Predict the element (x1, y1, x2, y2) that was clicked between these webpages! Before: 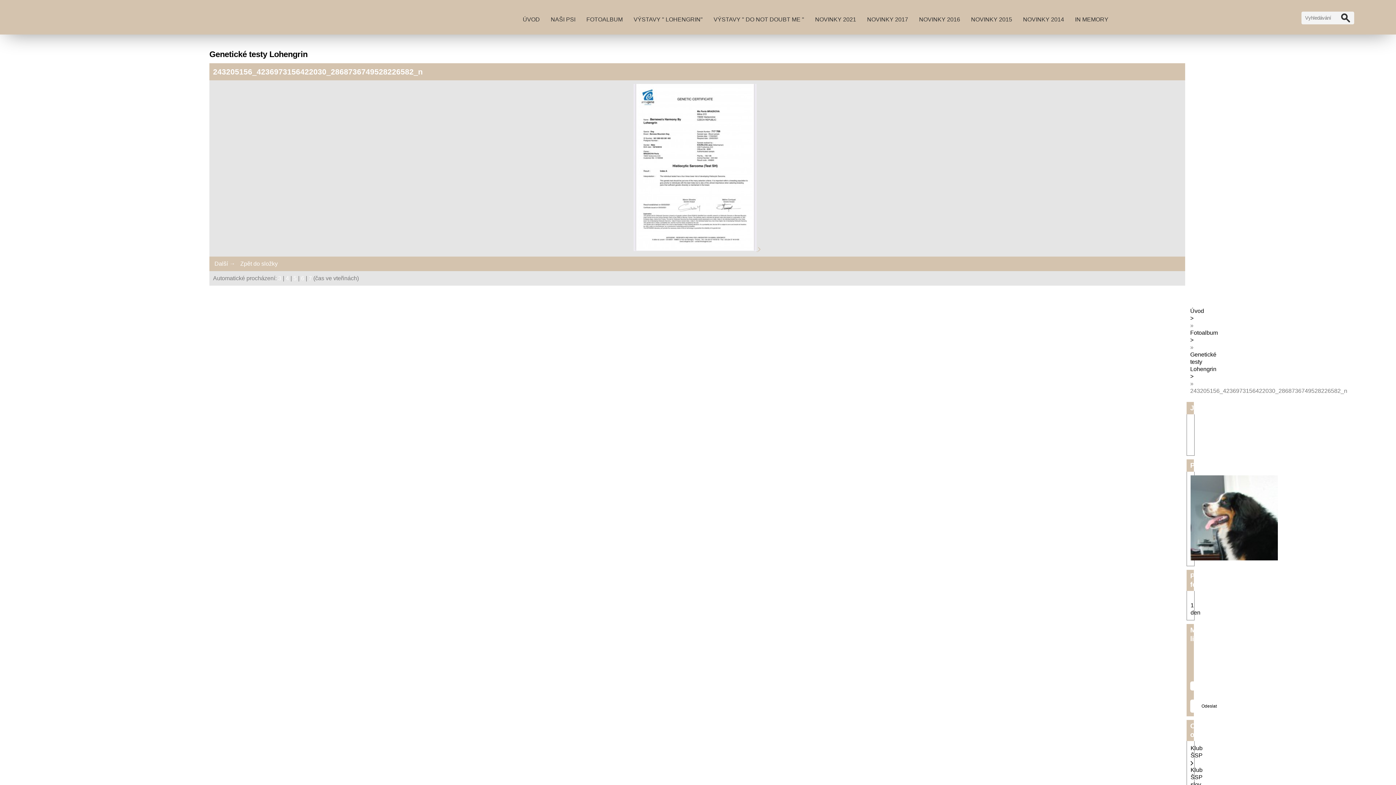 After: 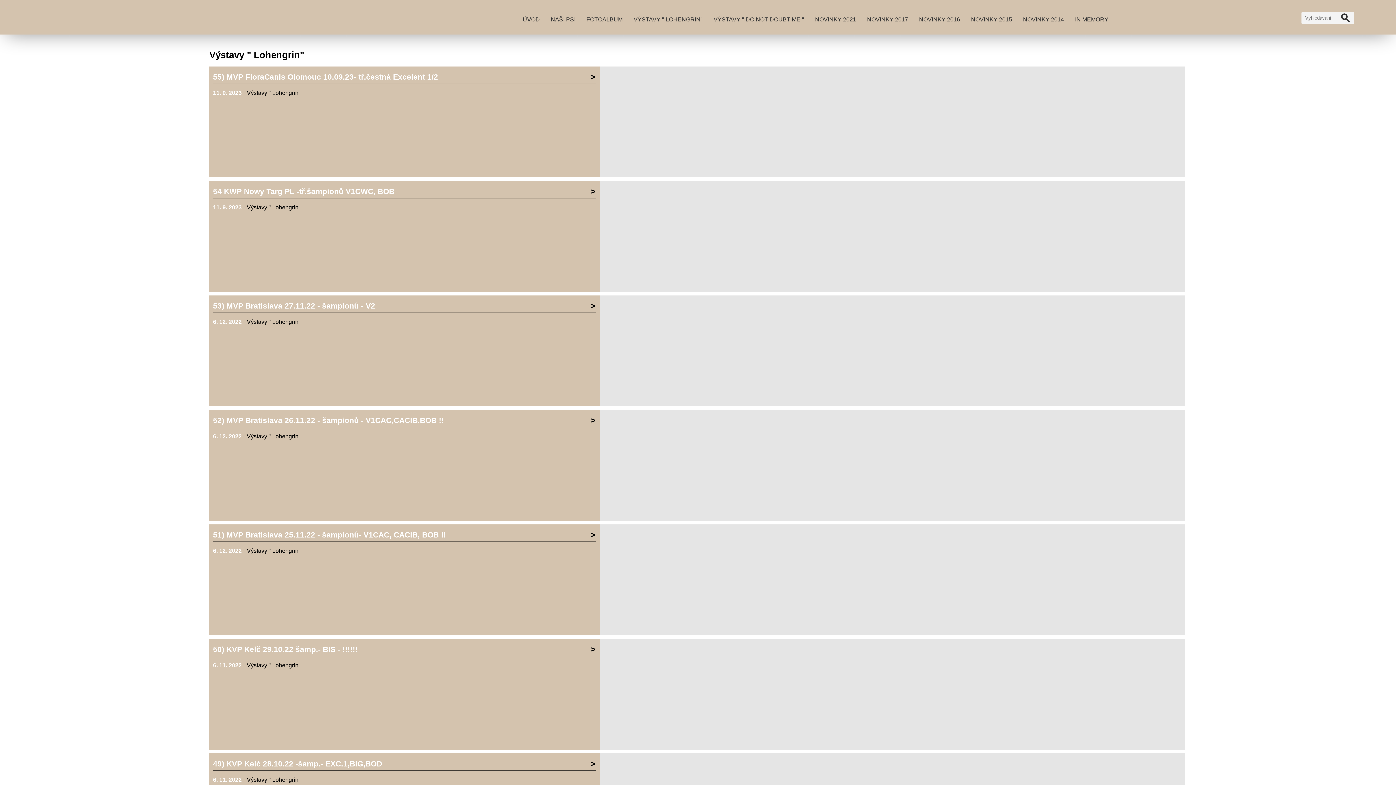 Action: label: VÝSTAVY " LOHENGRIN" bbox: (630, 12, 706, 26)